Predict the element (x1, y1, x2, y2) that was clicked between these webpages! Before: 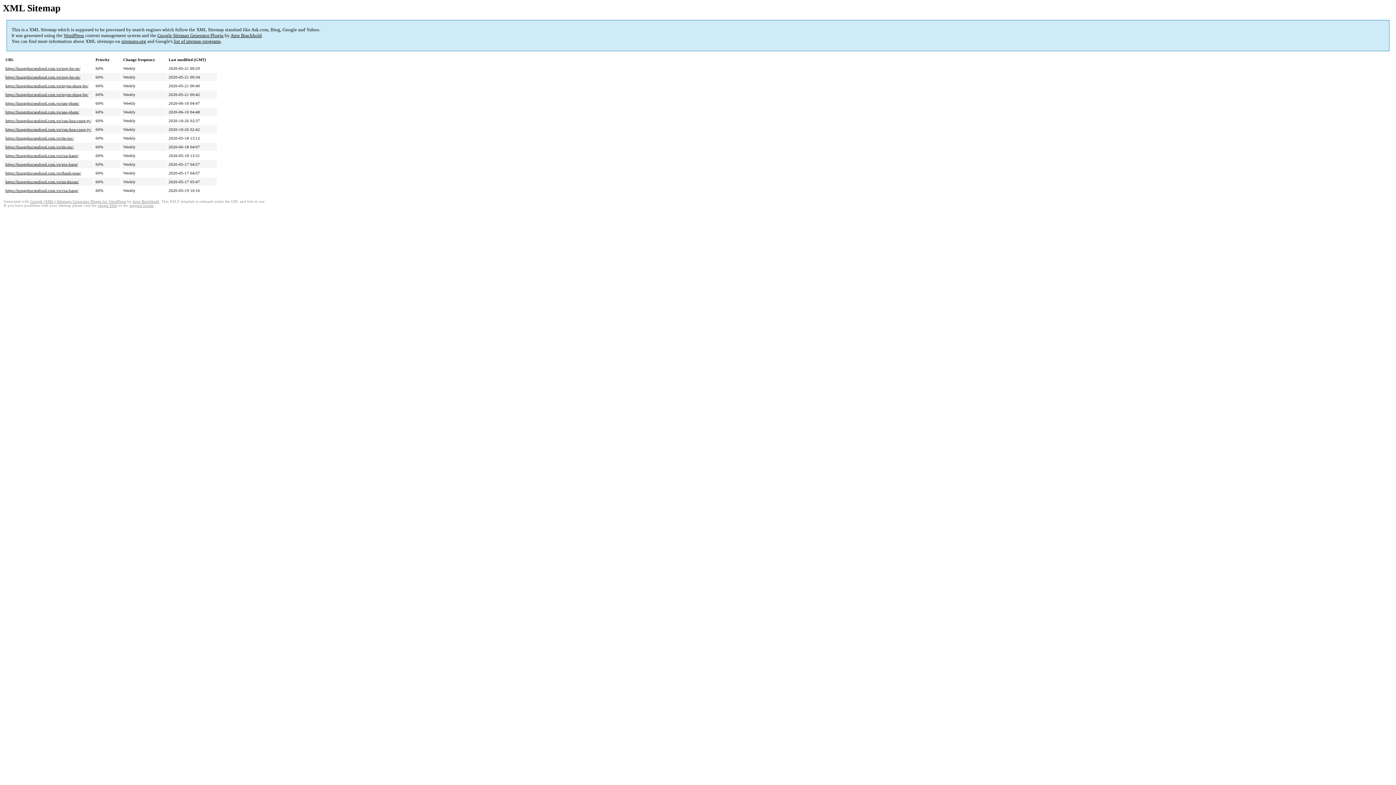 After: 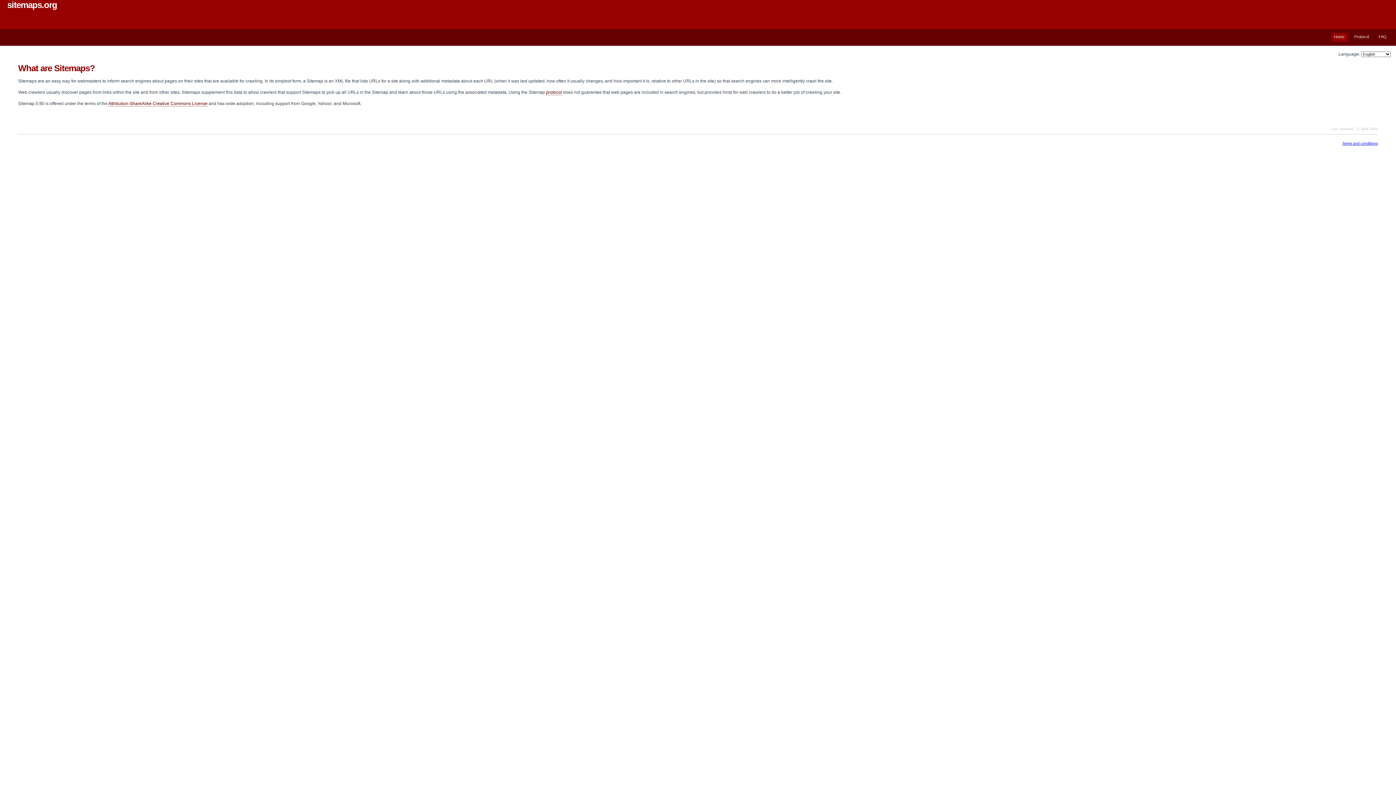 Action: label: sitemaps.org bbox: (121, 38, 146, 44)